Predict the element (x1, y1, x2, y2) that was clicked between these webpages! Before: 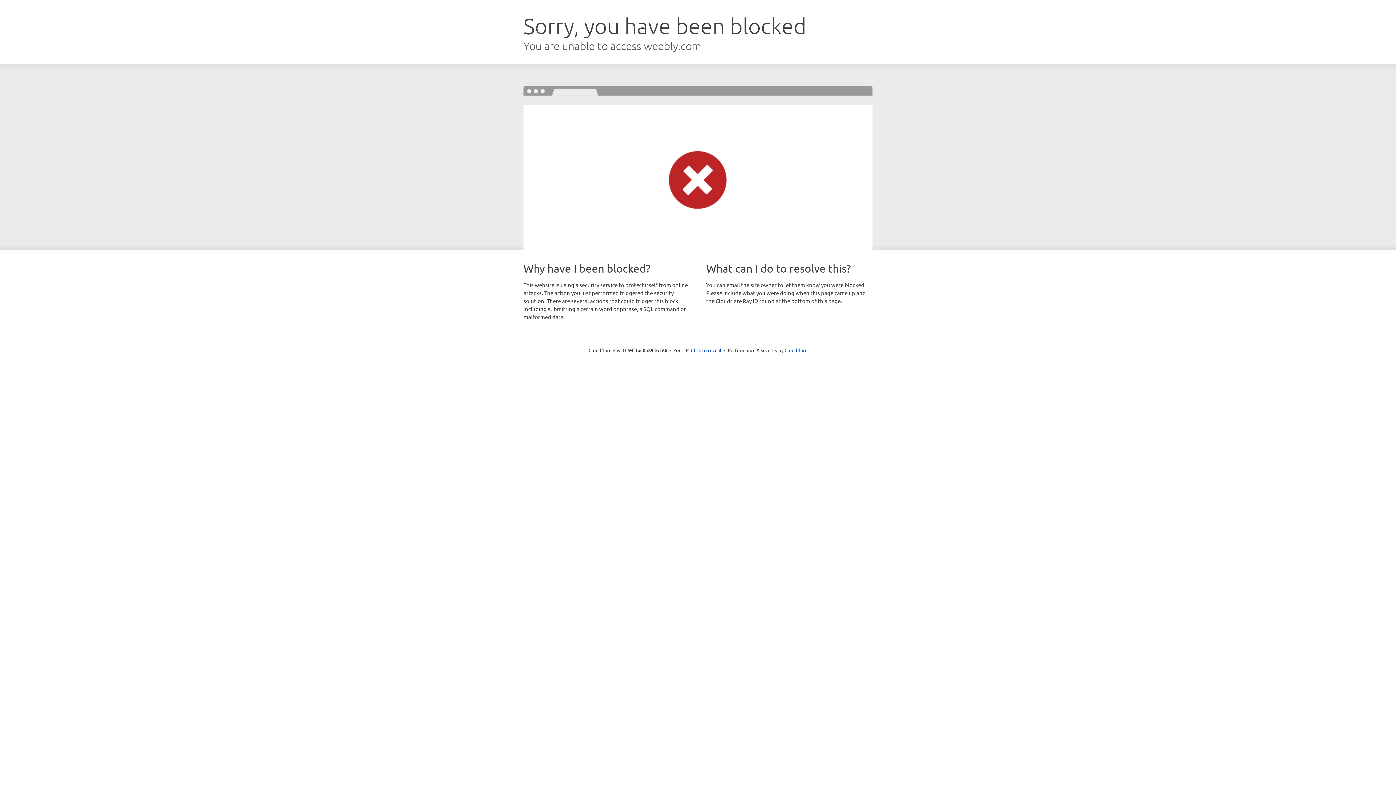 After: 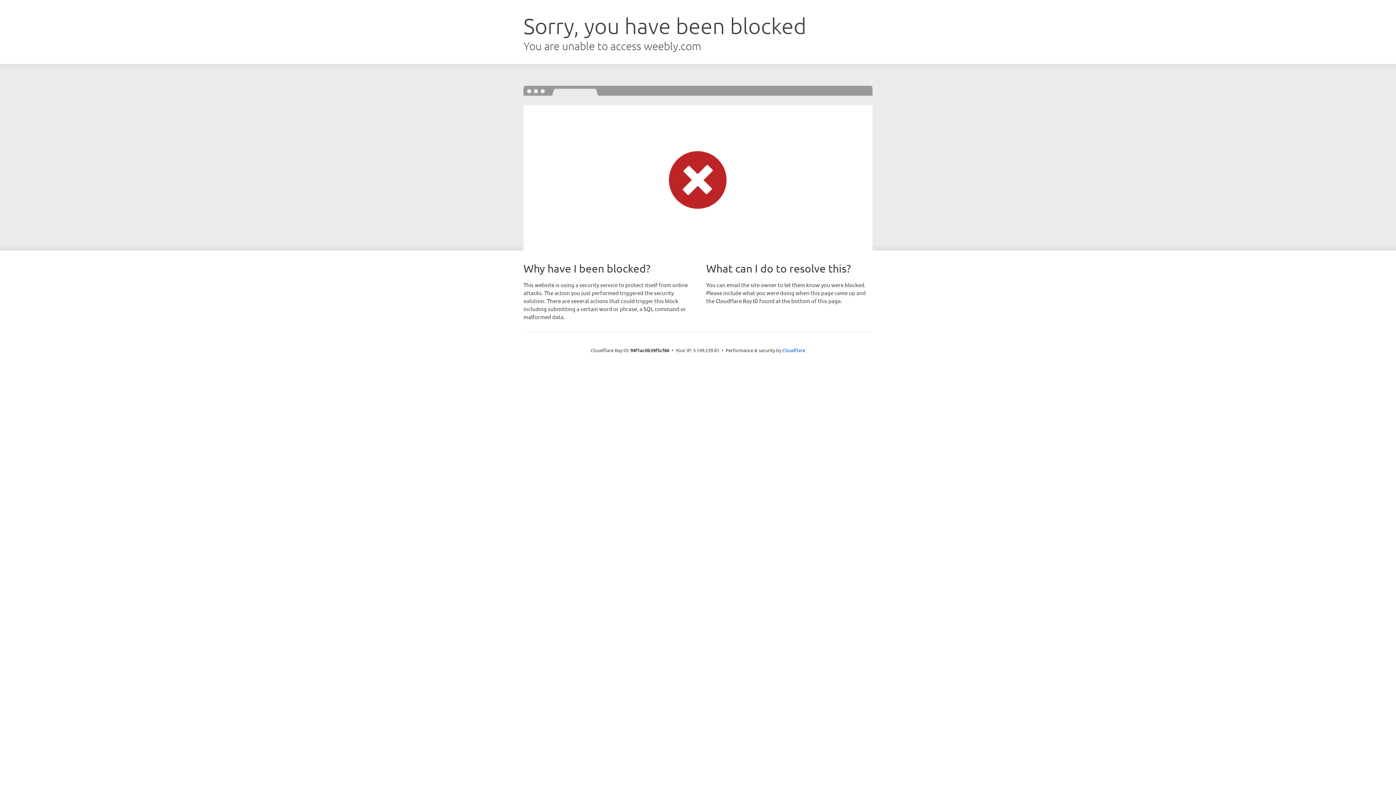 Action: bbox: (691, 346, 721, 353) label: Click to reveal